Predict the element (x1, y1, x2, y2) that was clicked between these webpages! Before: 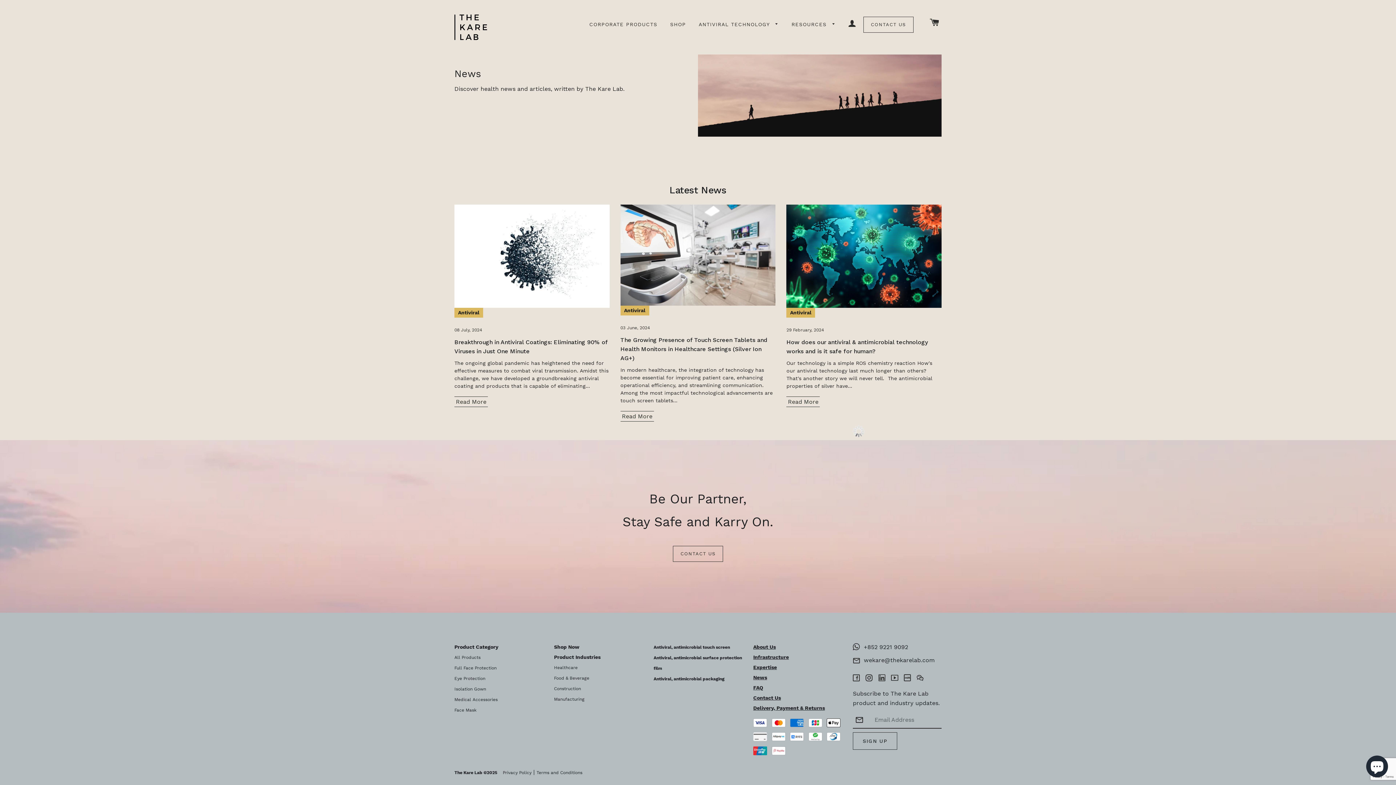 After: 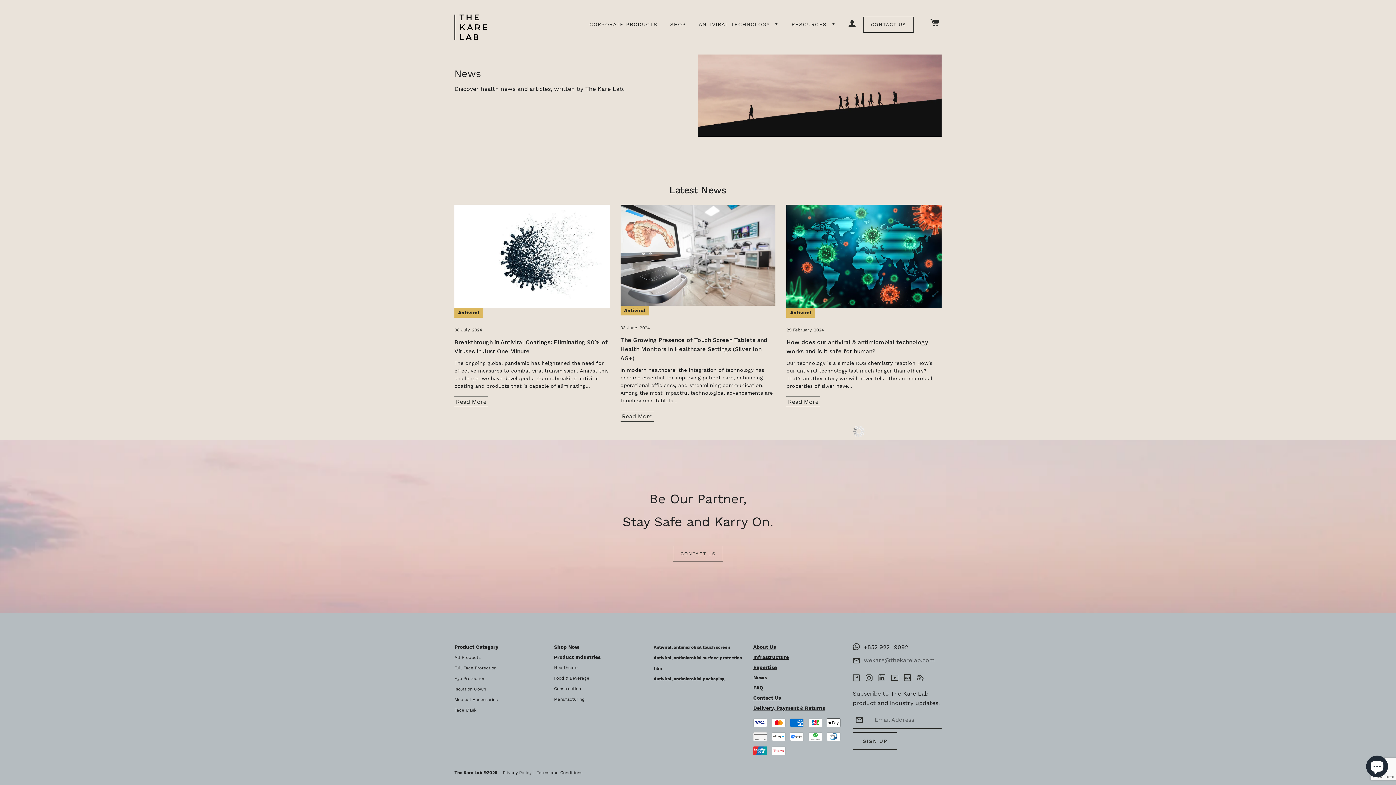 Action: label:   wekare@thekarelab.com bbox: (853, 657, 934, 664)